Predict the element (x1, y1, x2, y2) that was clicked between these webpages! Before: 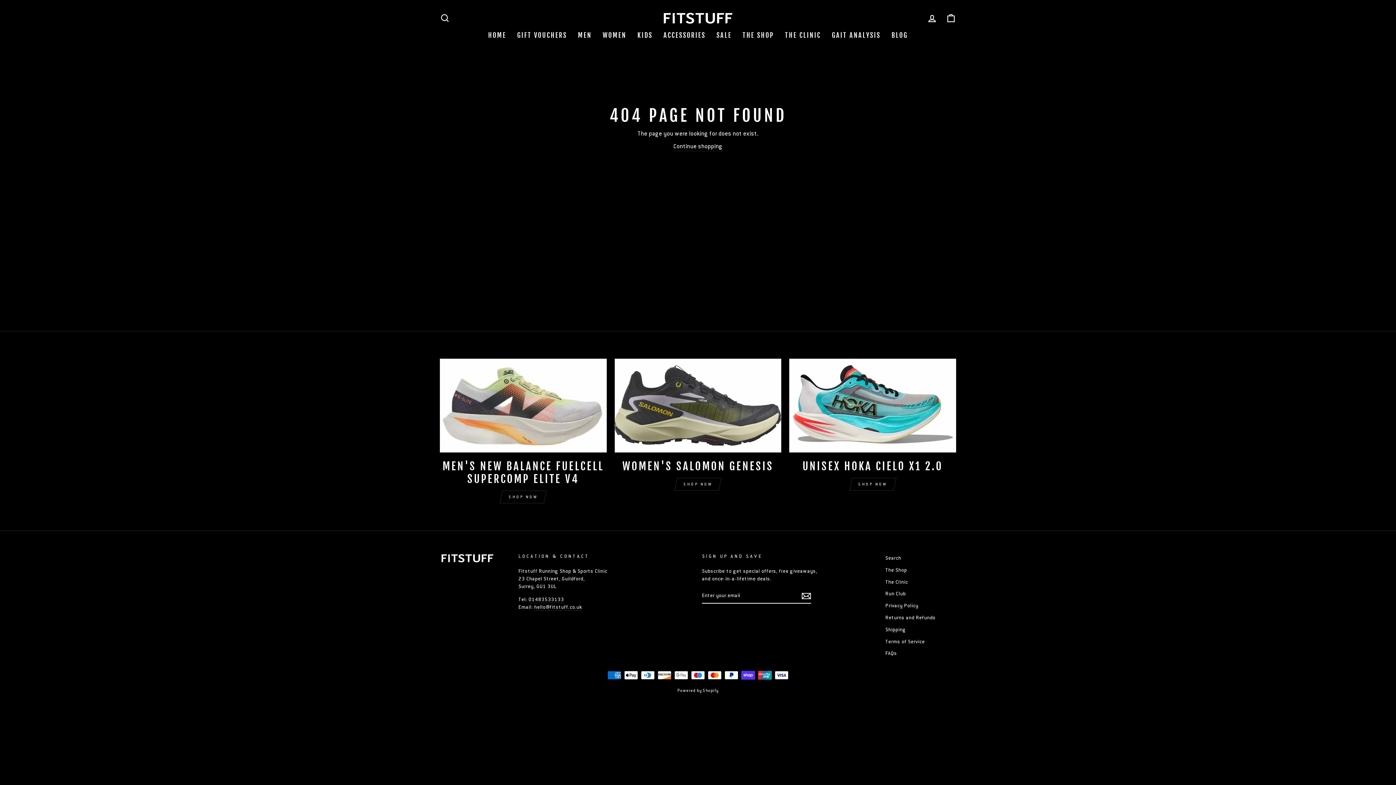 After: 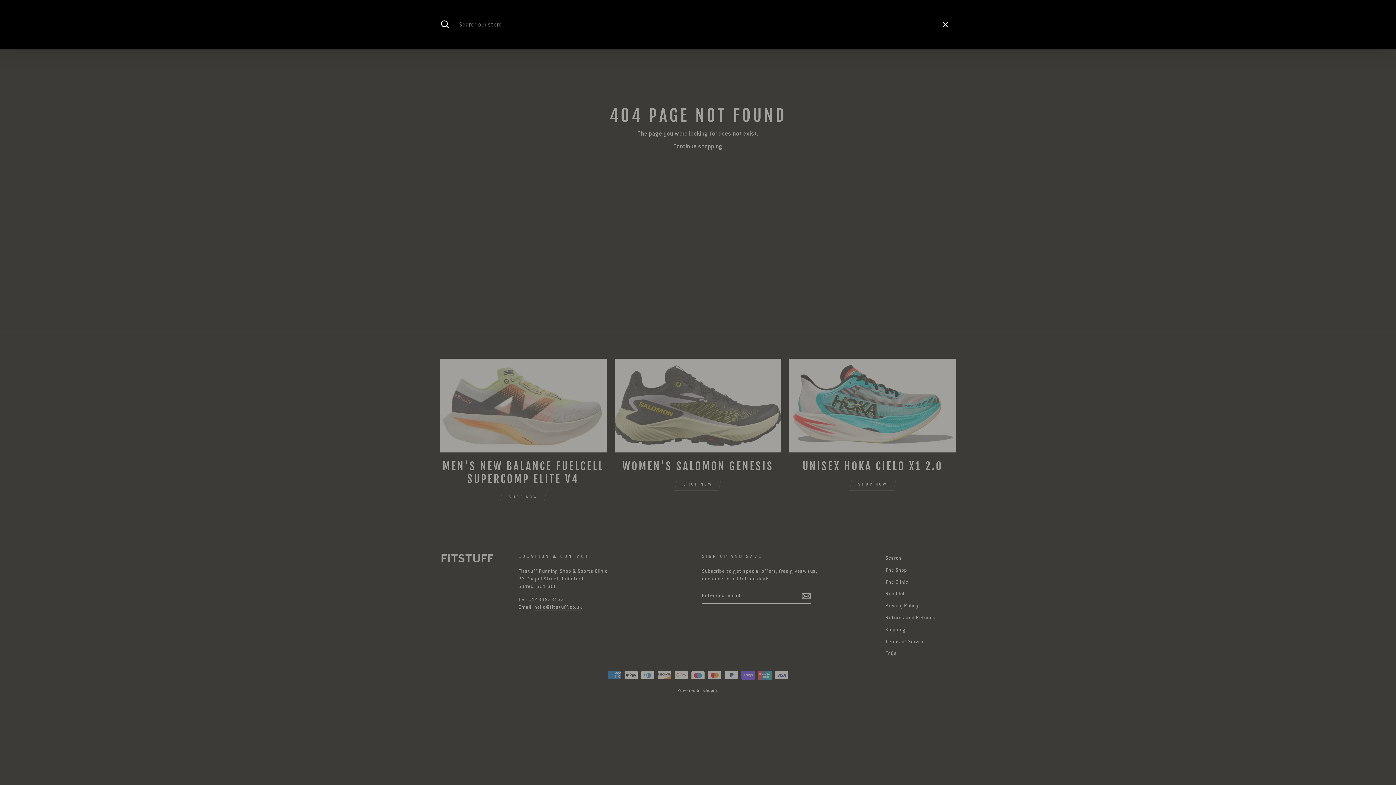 Action: bbox: (435, 10, 454, 25) label: SEARCH